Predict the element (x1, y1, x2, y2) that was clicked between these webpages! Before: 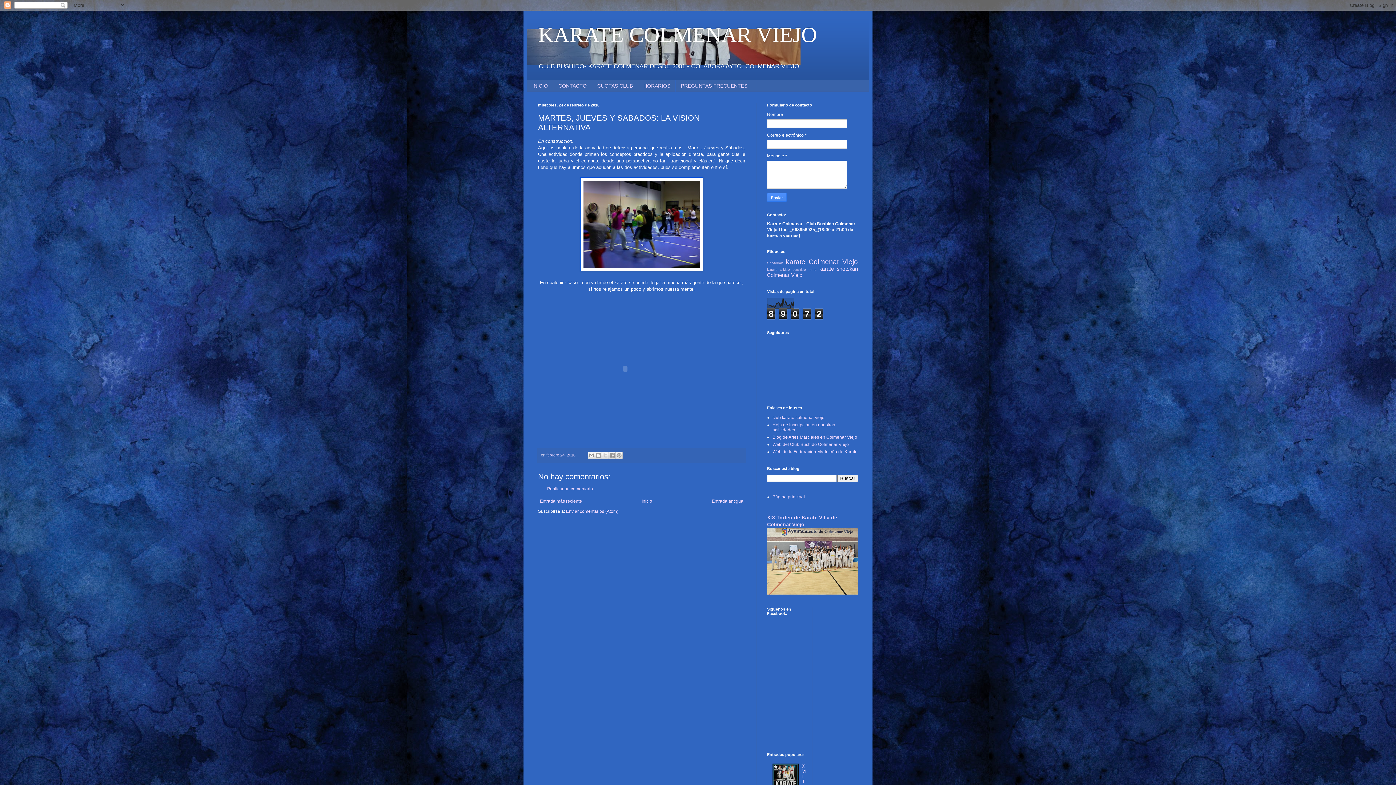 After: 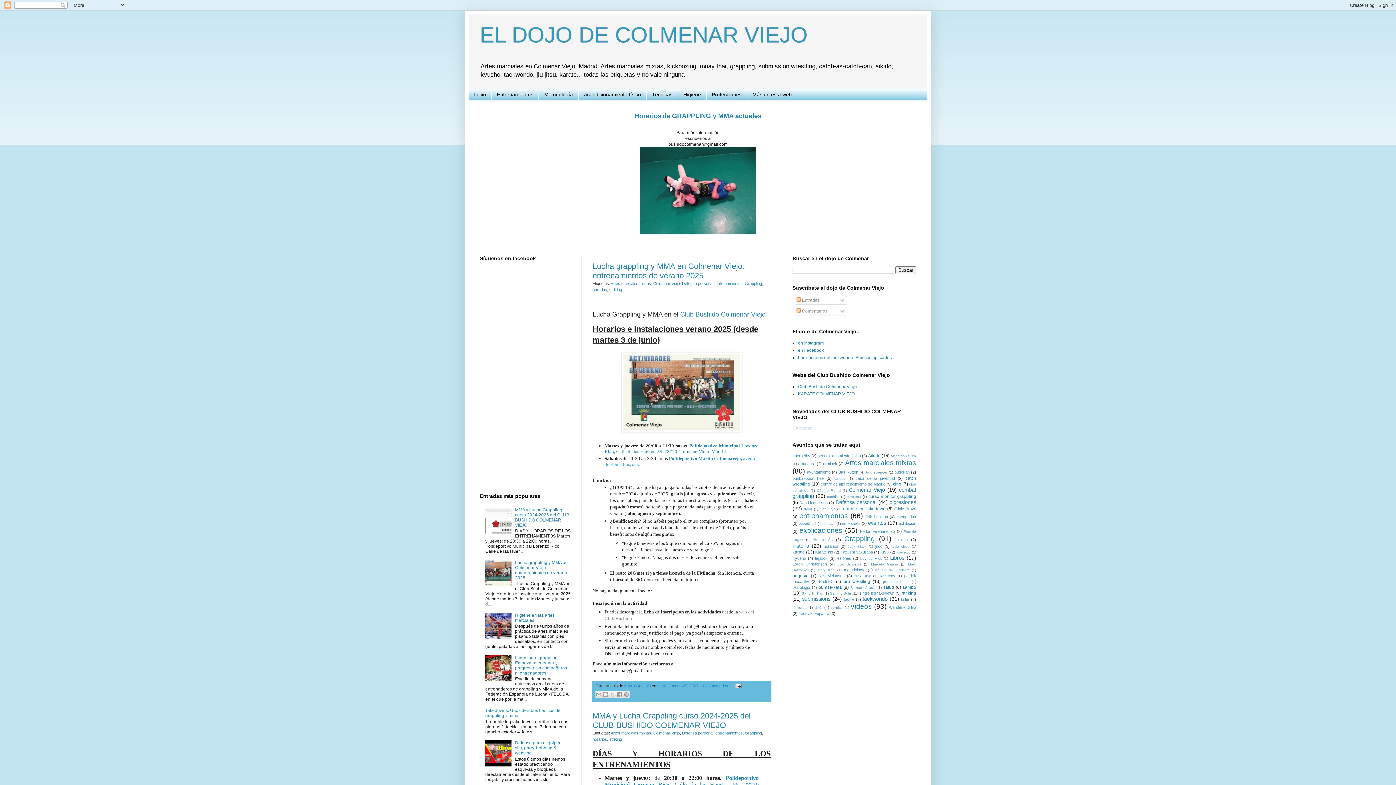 Action: label: Blog de Artes Marciales en Colmenar Viejo bbox: (772, 434, 857, 440)